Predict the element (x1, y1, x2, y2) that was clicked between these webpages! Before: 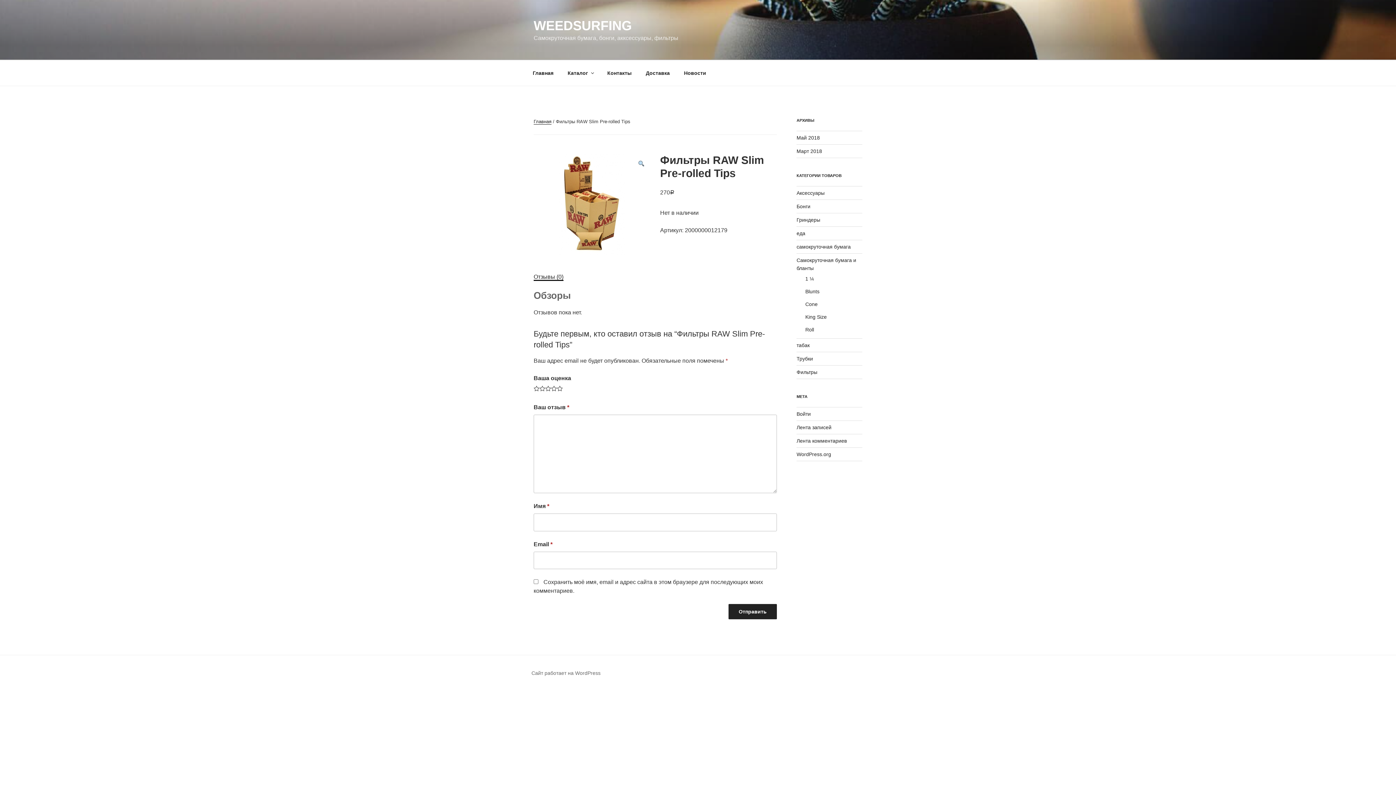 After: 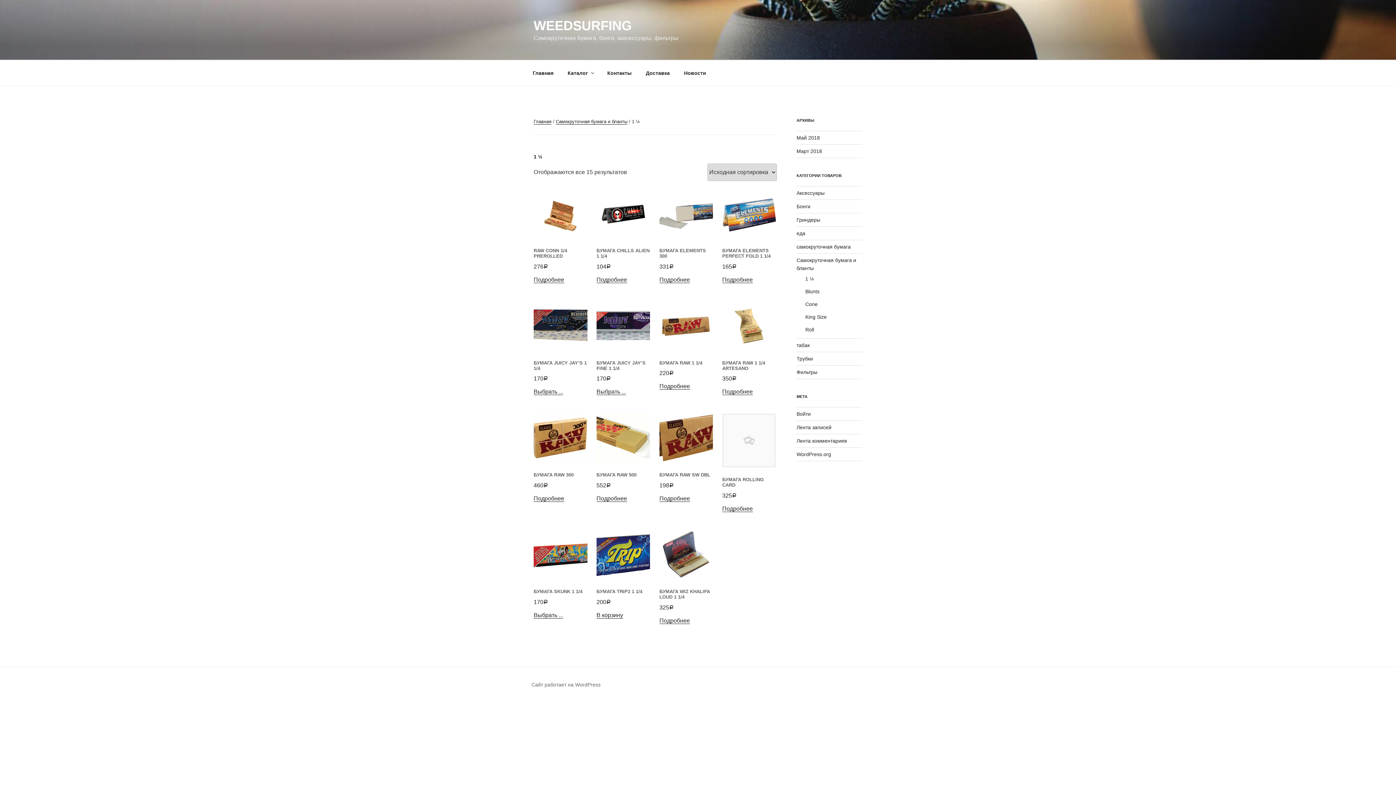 Action: label: 1 ¼ bbox: (805, 276, 814, 281)